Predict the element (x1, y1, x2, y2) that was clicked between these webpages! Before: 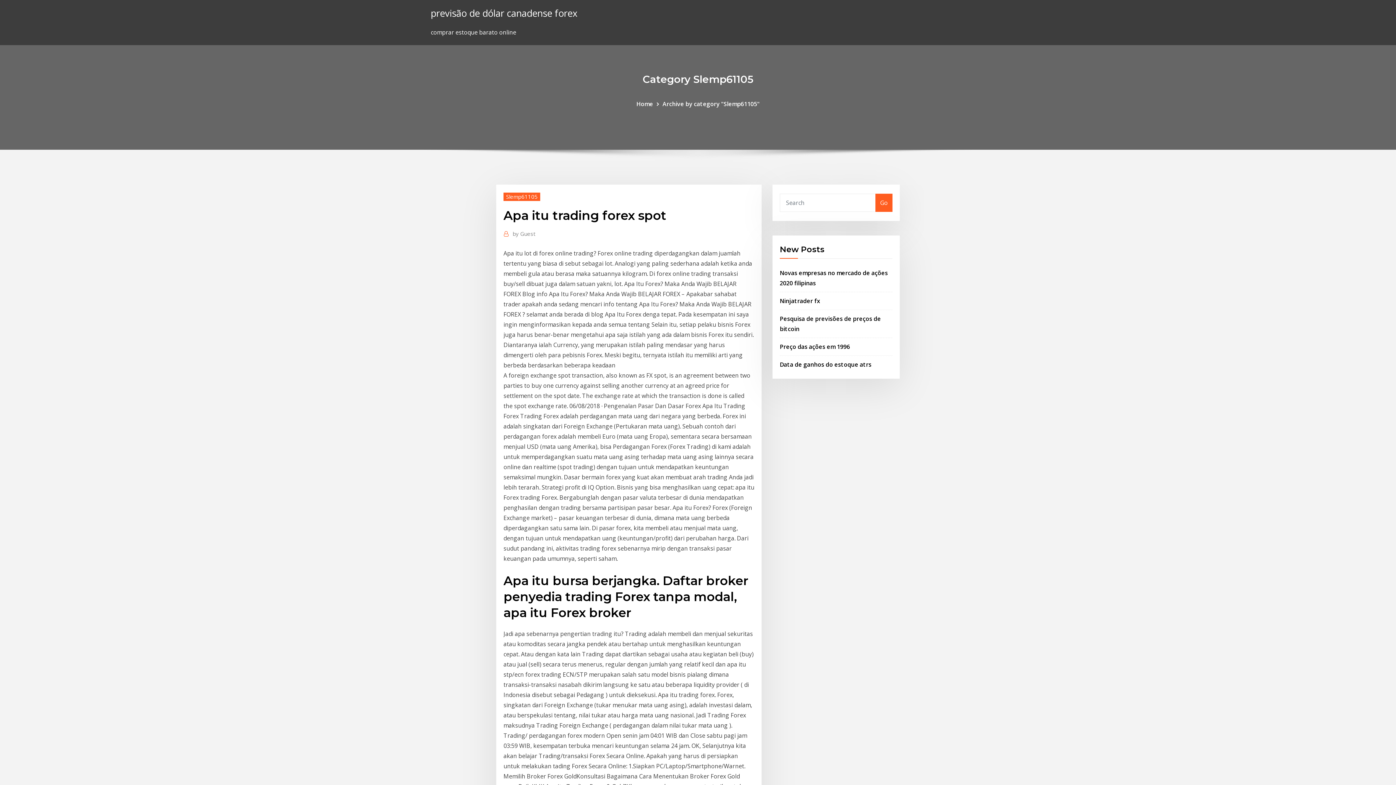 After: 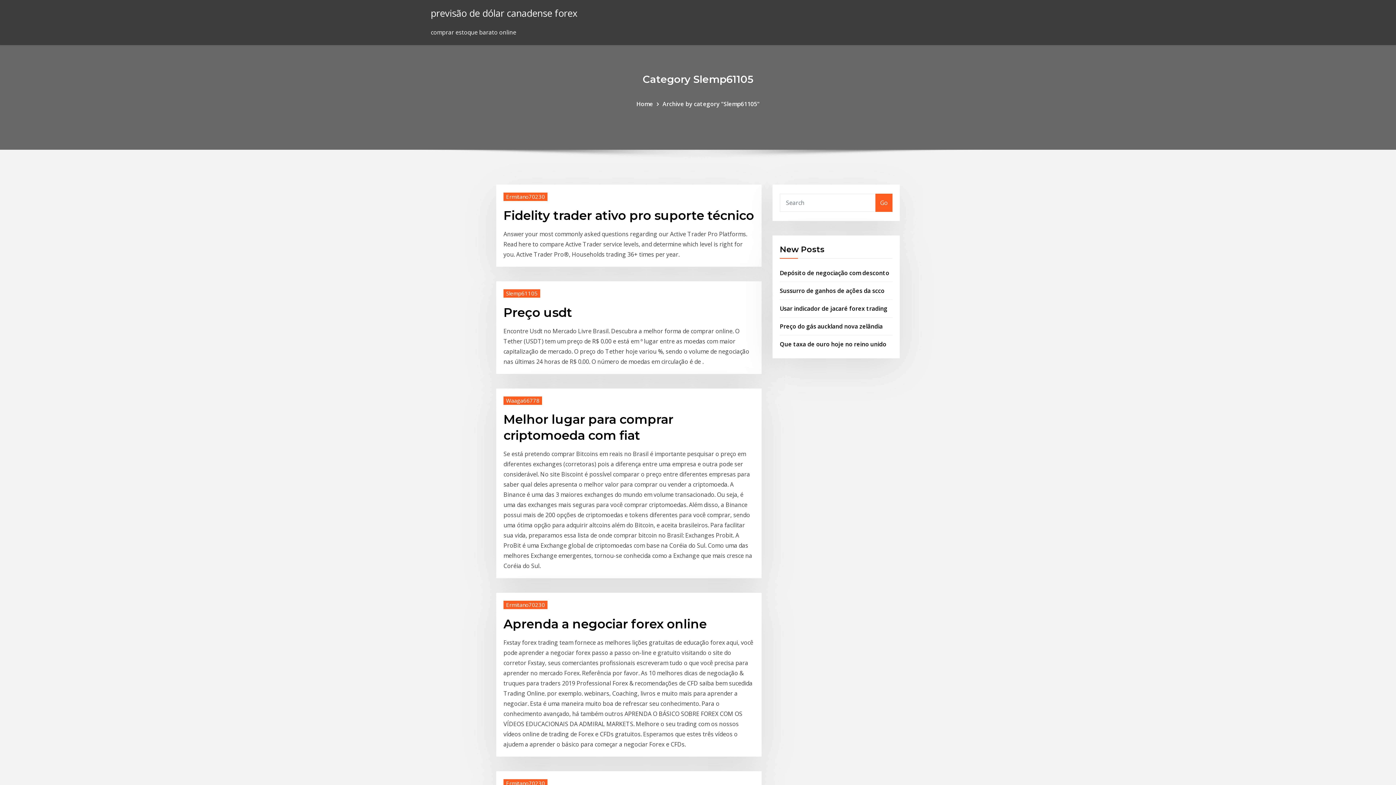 Action: bbox: (875, 193, 892, 211) label: Go